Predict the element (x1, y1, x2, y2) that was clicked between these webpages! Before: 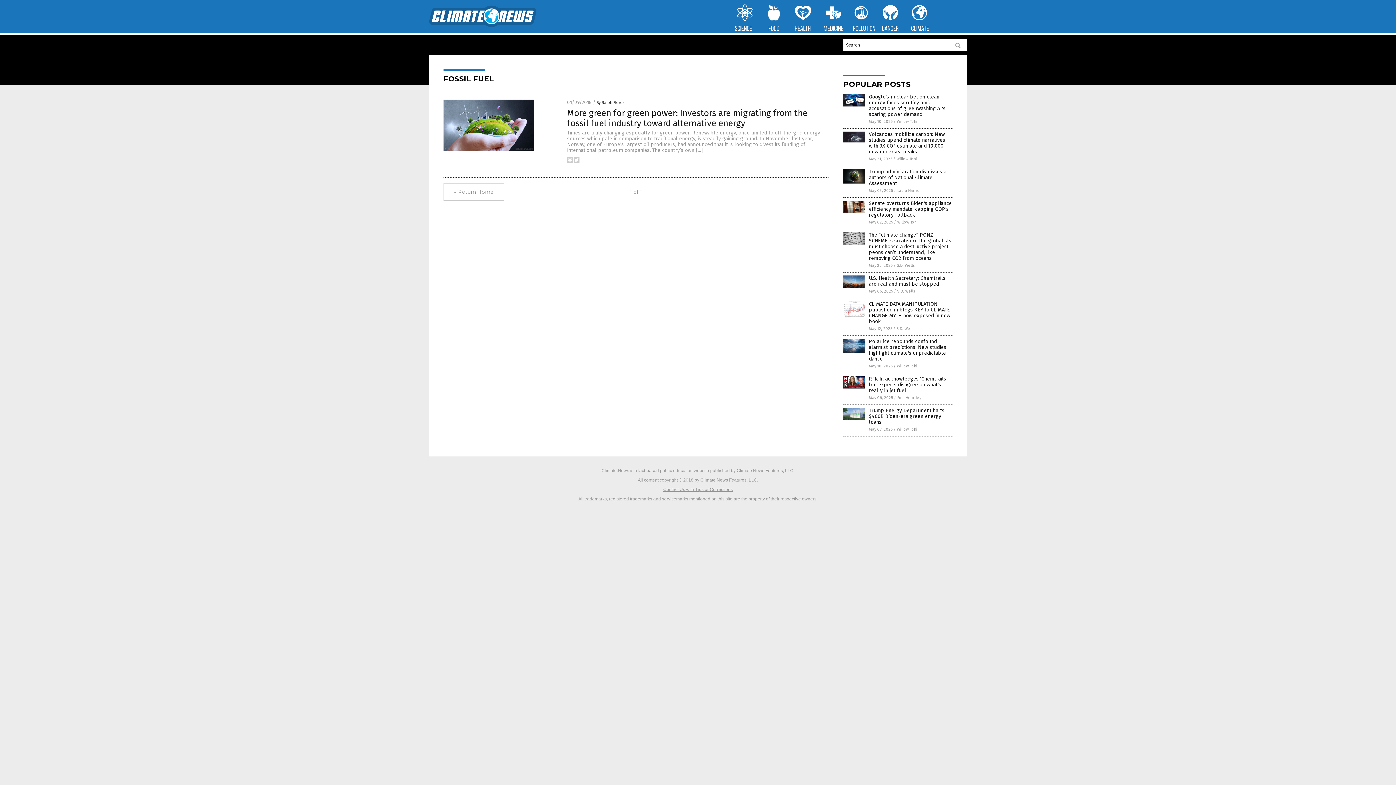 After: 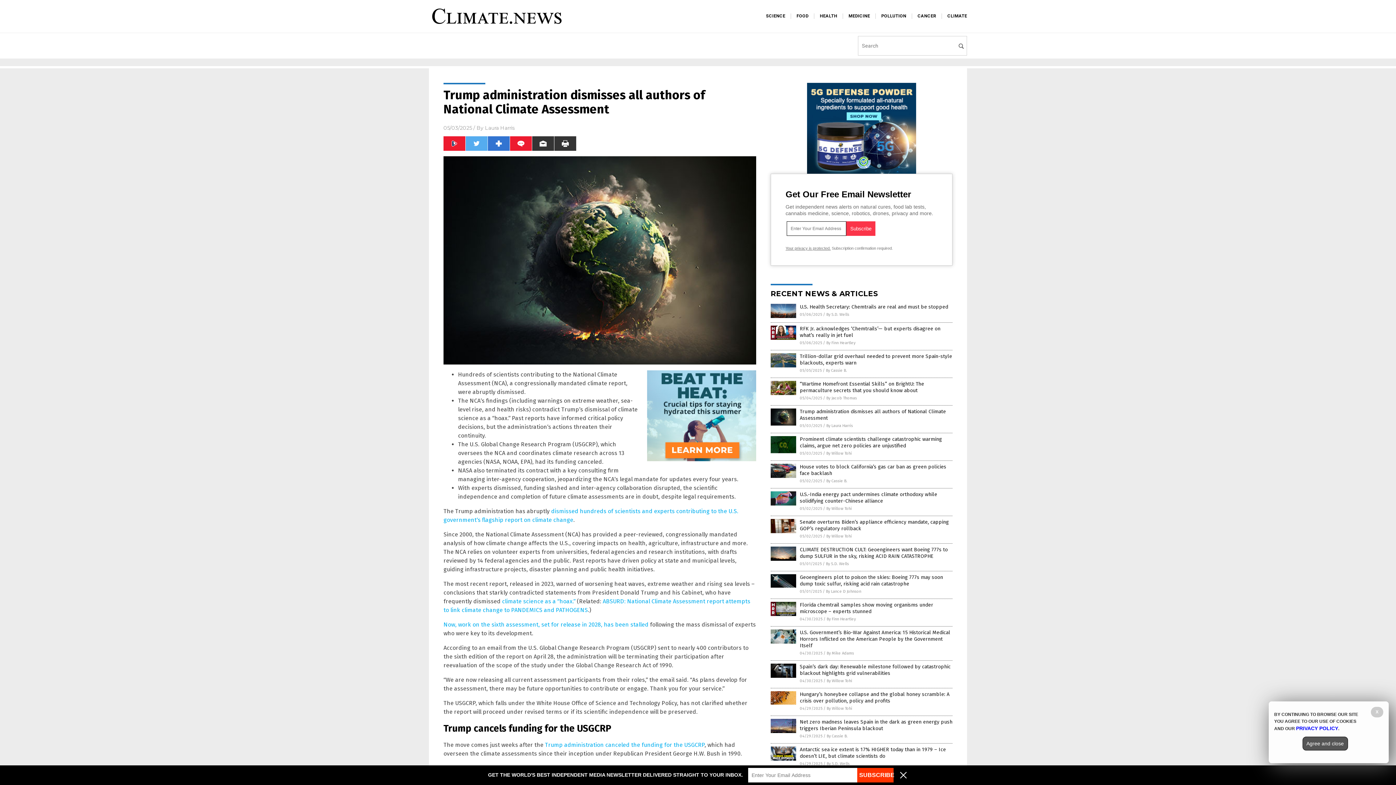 Action: bbox: (843, 179, 865, 184)